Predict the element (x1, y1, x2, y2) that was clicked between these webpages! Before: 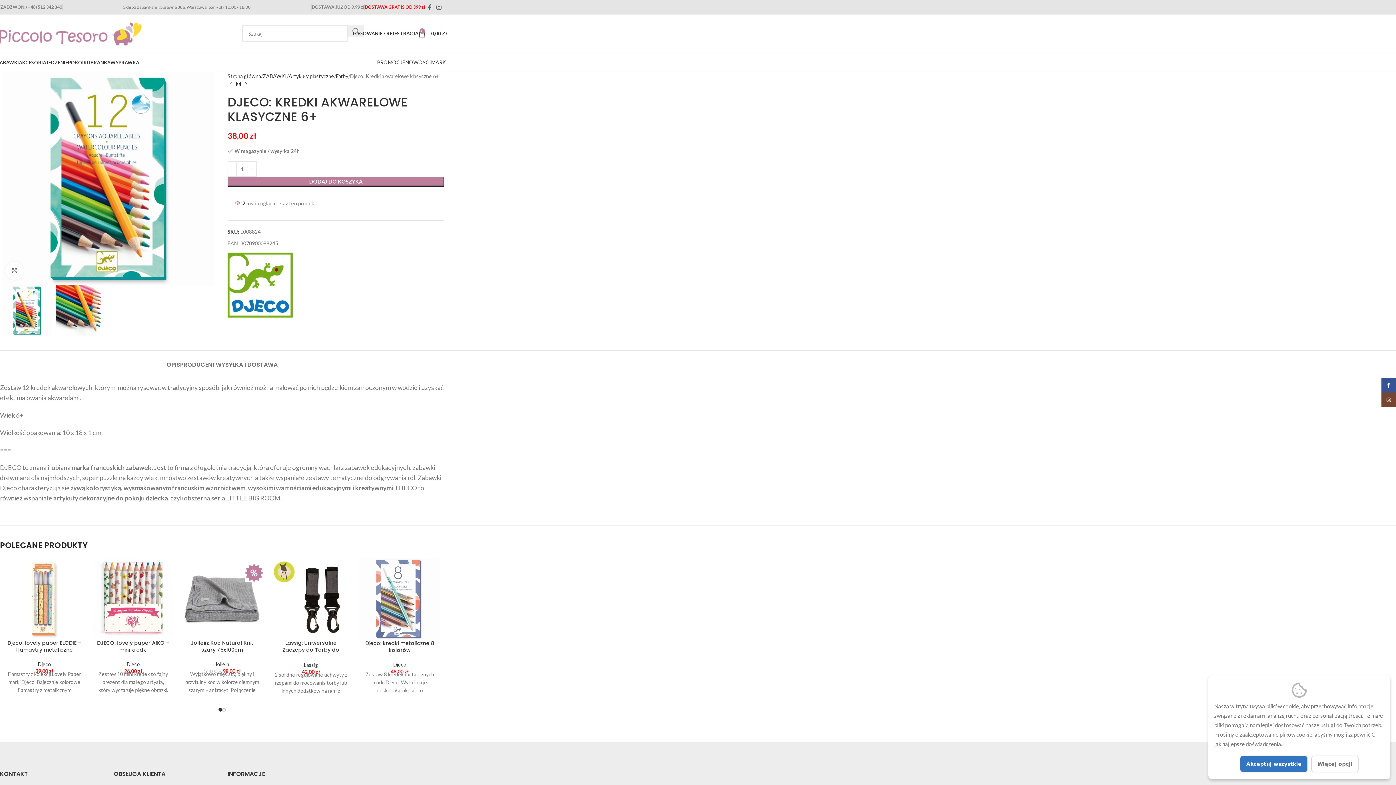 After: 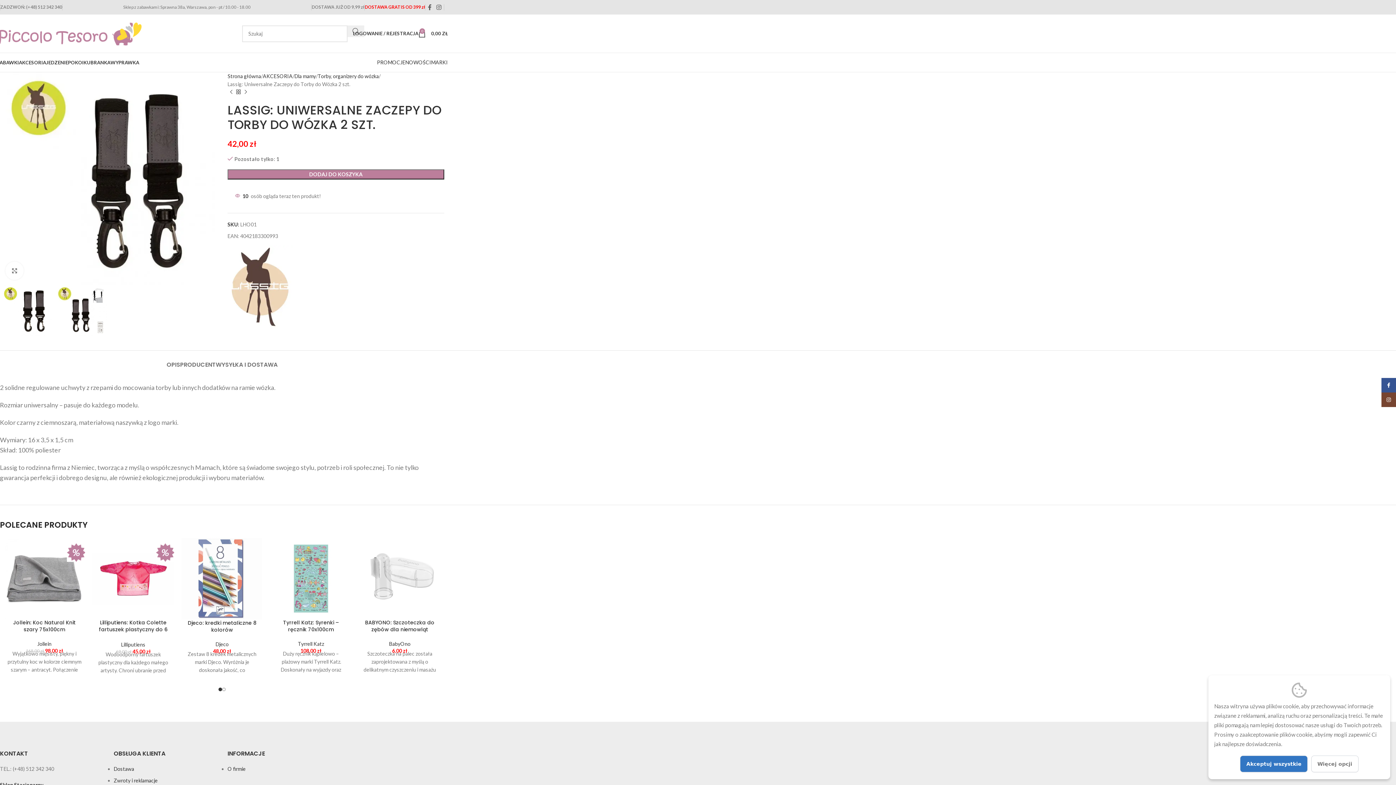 Action: bbox: (270, 558, 351, 640)